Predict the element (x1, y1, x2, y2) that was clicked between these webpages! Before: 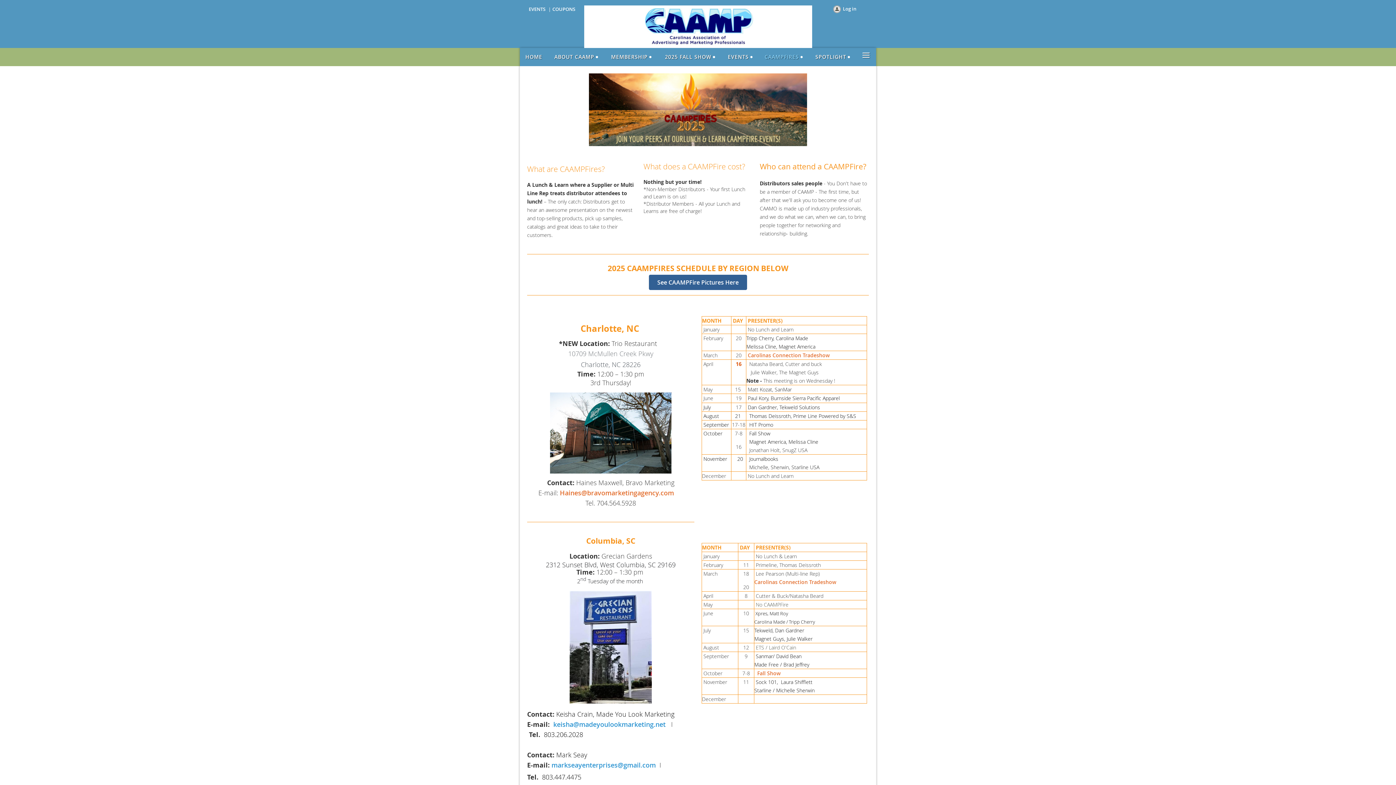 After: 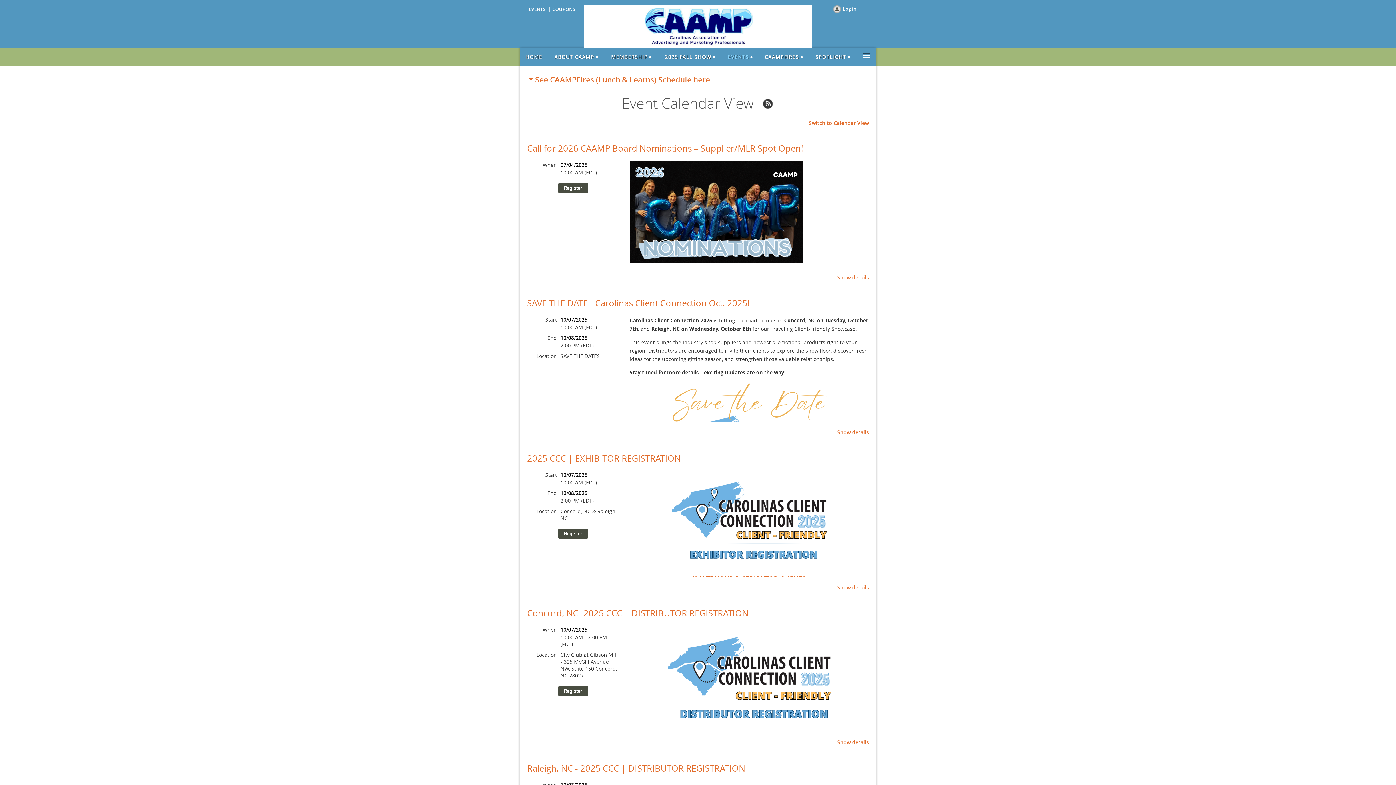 Action: bbox: (722, 48, 758, 66) label: EVENTS